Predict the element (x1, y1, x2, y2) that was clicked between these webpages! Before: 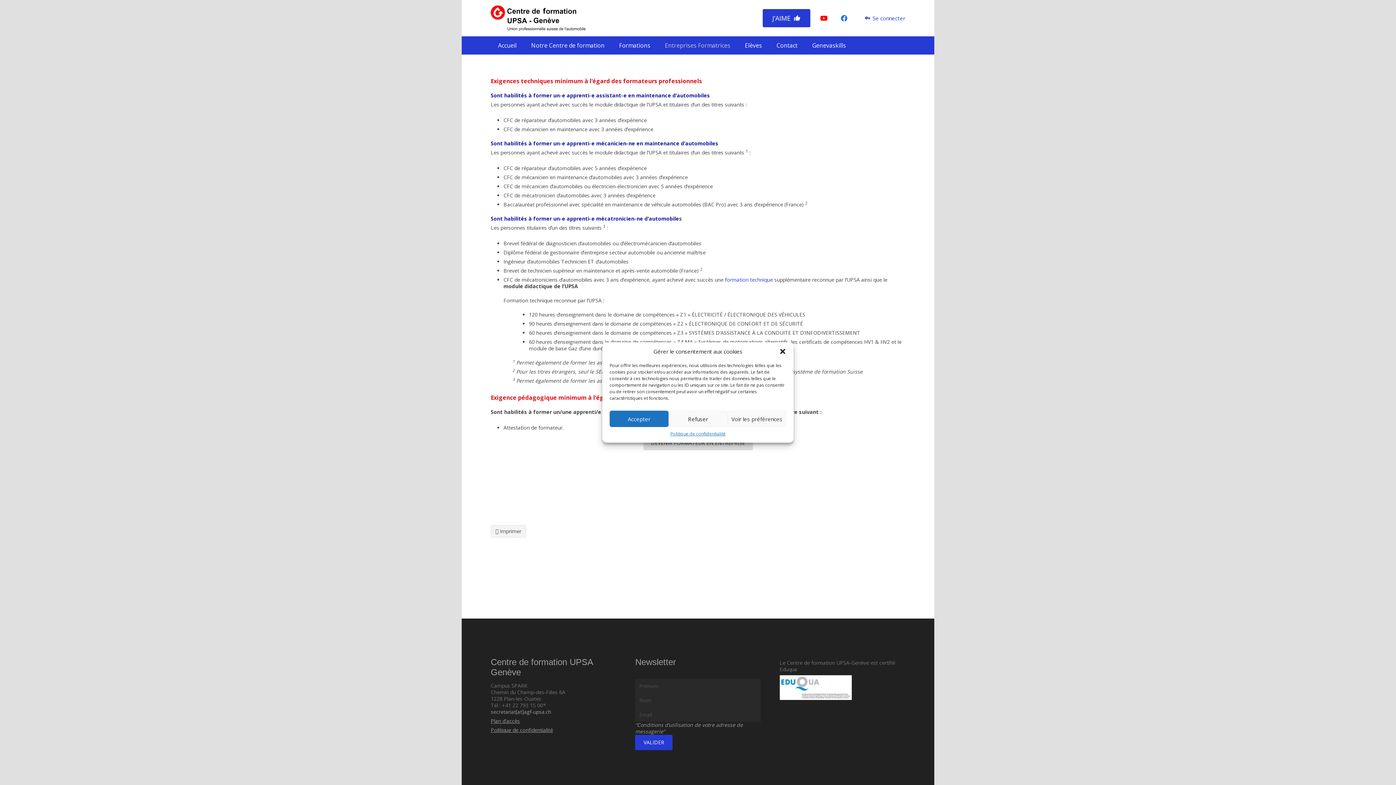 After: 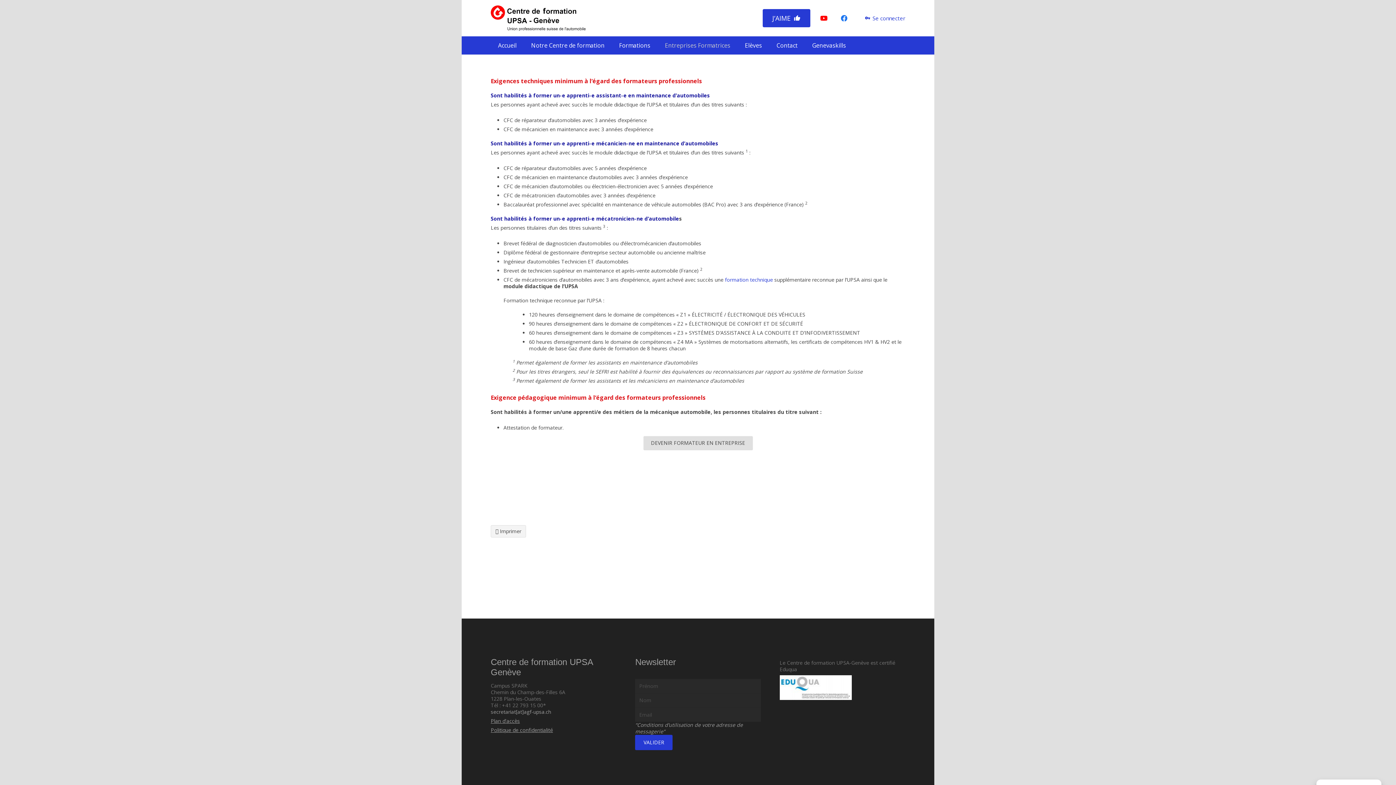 Action: bbox: (779, 348, 786, 355) label: Fermer la boîte de dialogue